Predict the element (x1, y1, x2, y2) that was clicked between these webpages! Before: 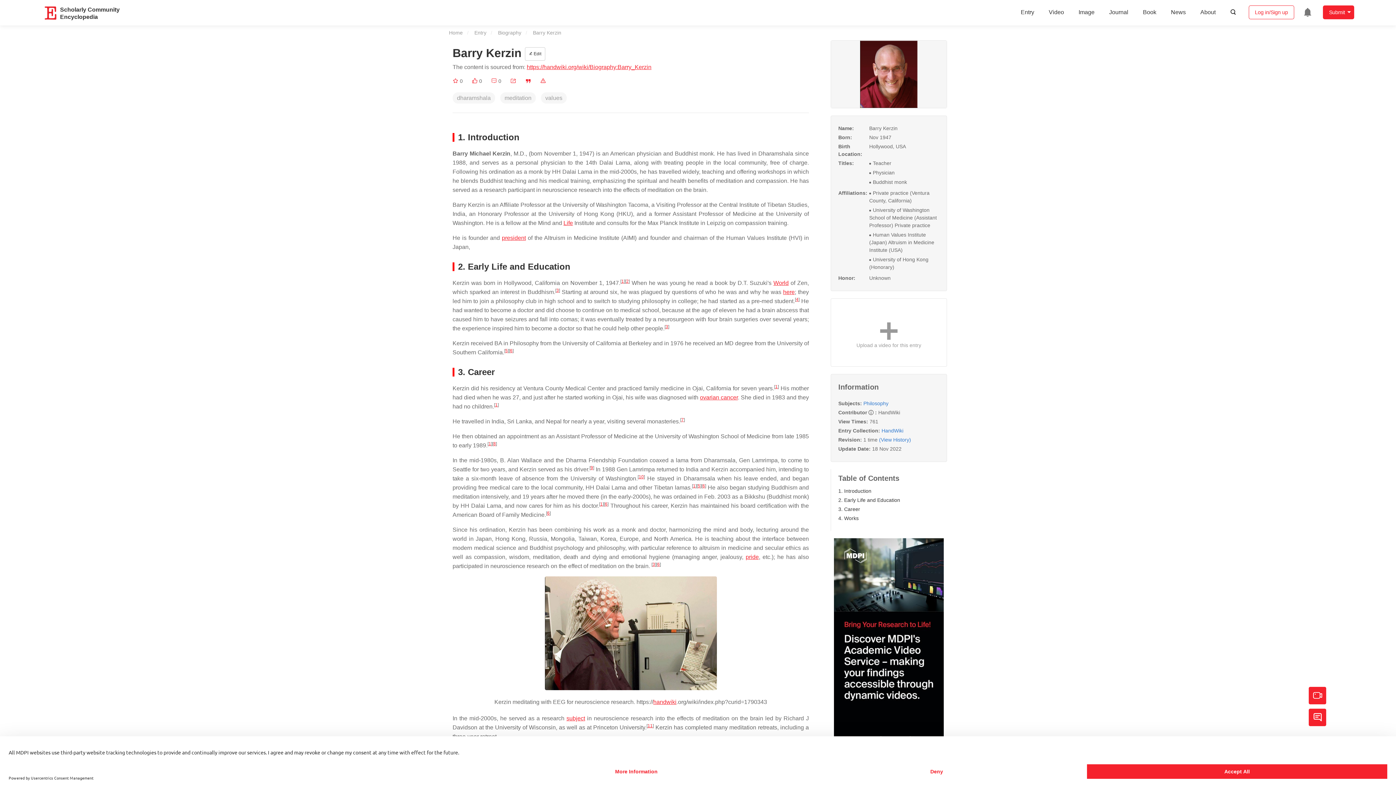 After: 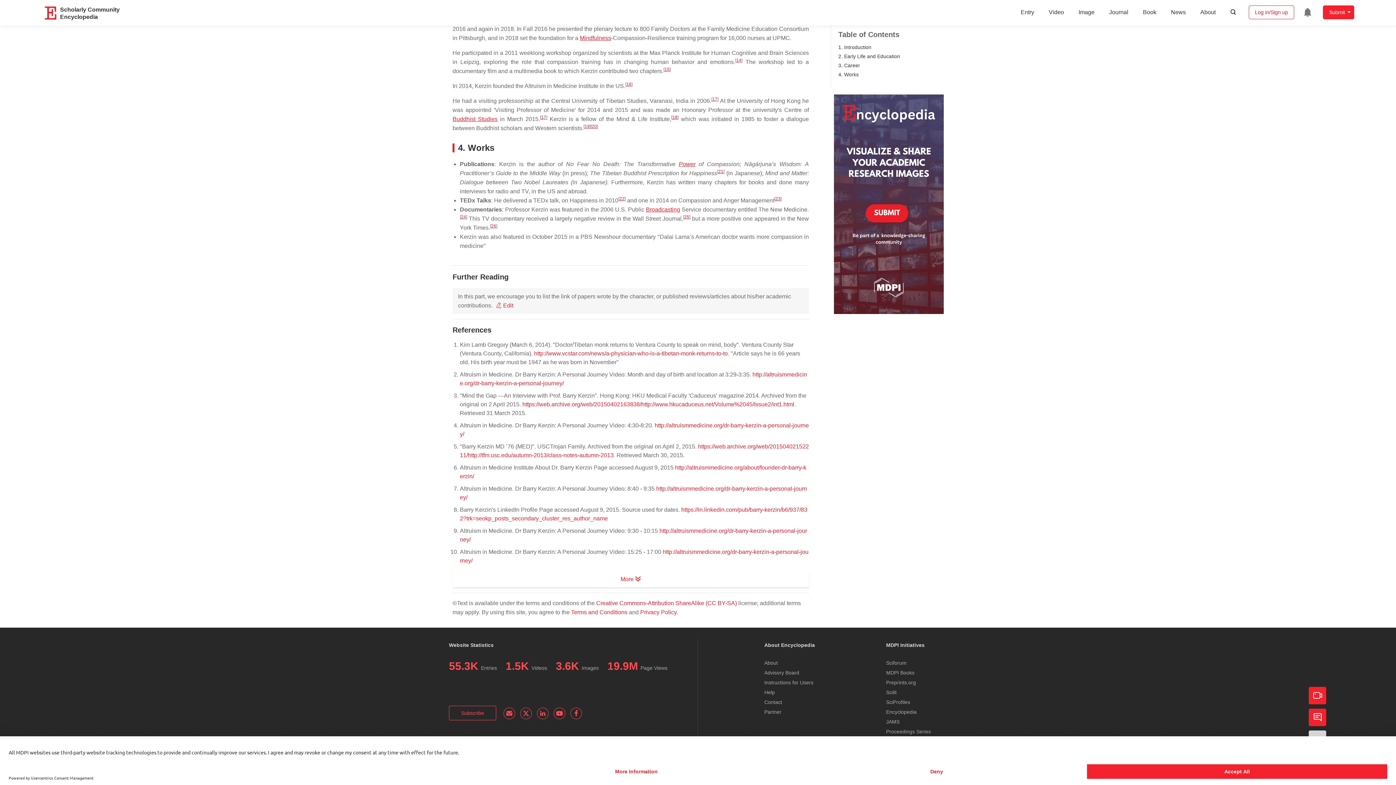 Action: label: 7 bbox: (681, 417, 684, 422)